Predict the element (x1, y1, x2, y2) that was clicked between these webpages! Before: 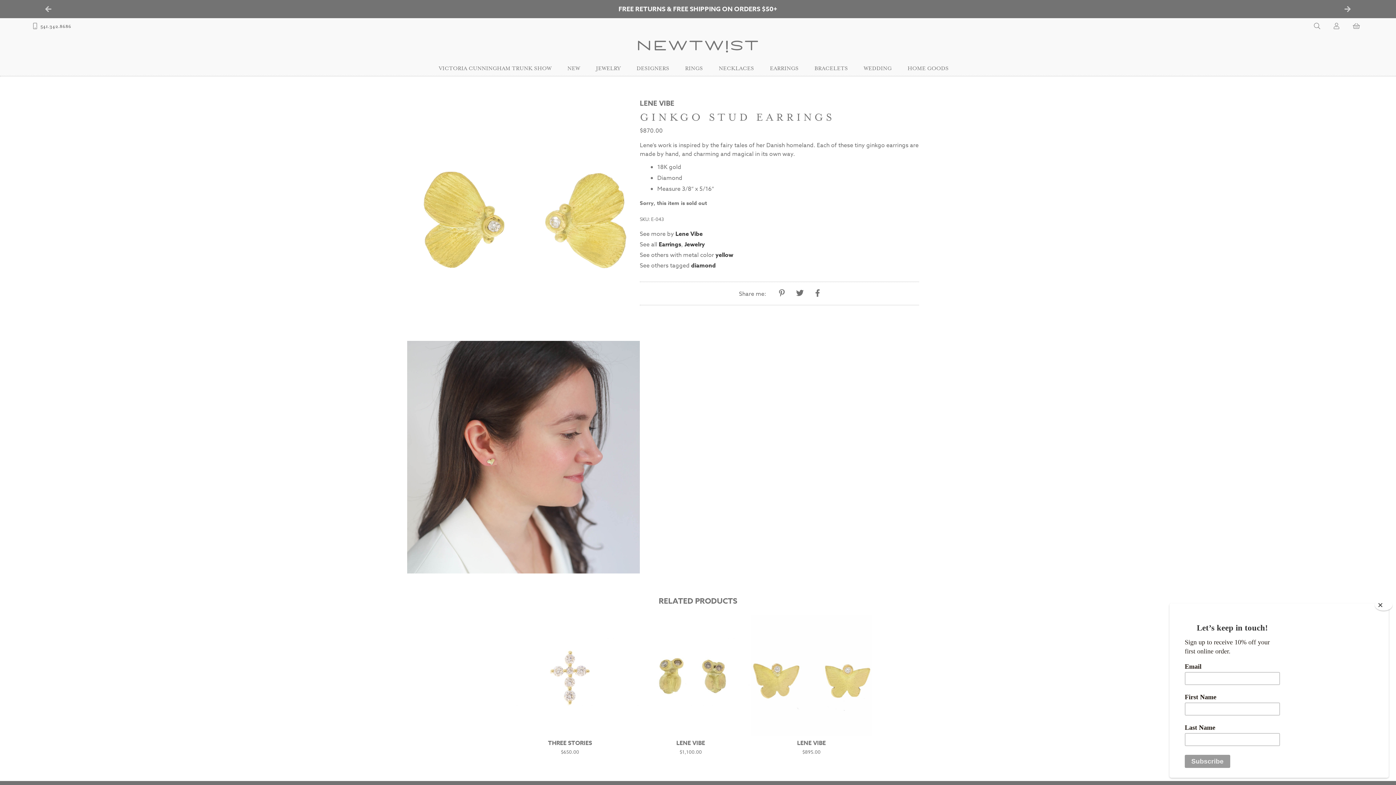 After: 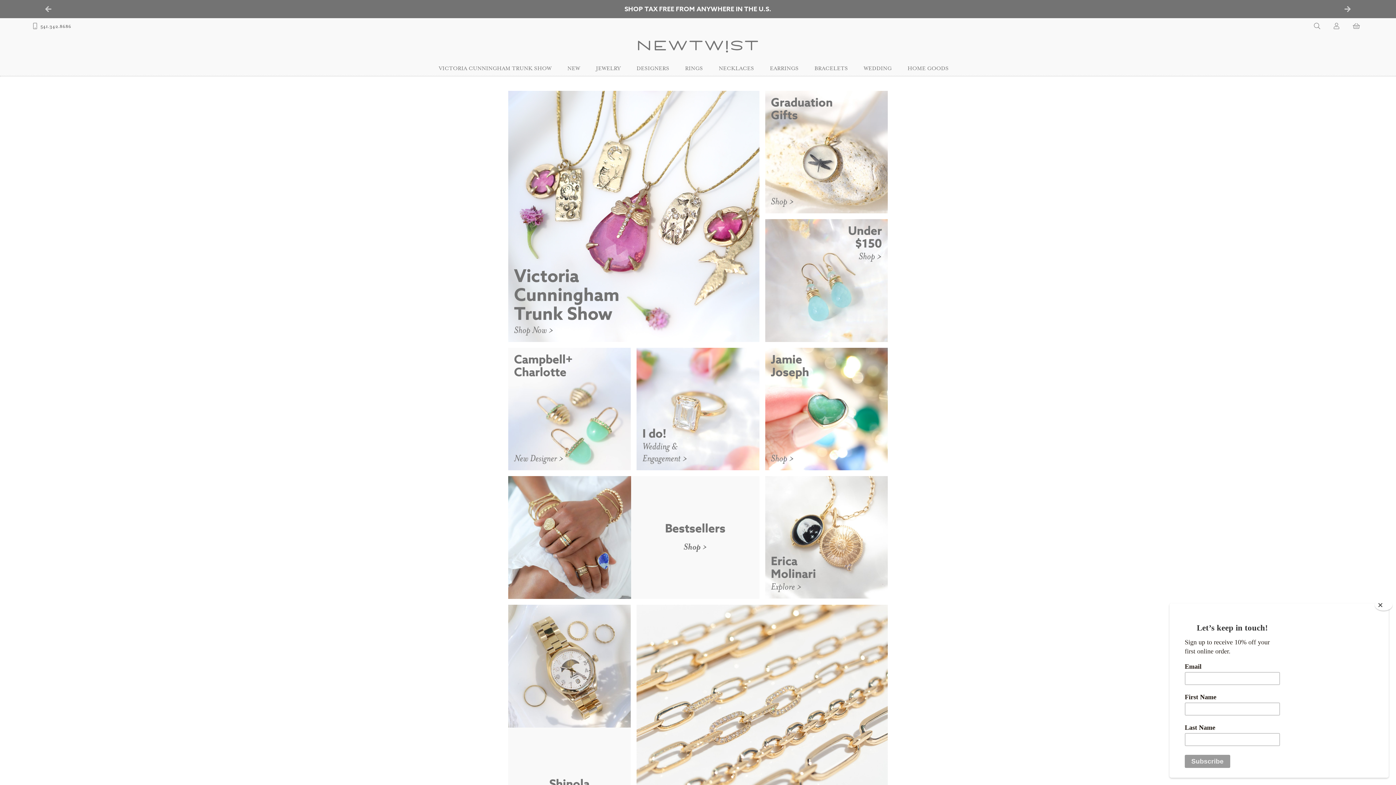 Action: bbox: (630, 40, 765, 55)